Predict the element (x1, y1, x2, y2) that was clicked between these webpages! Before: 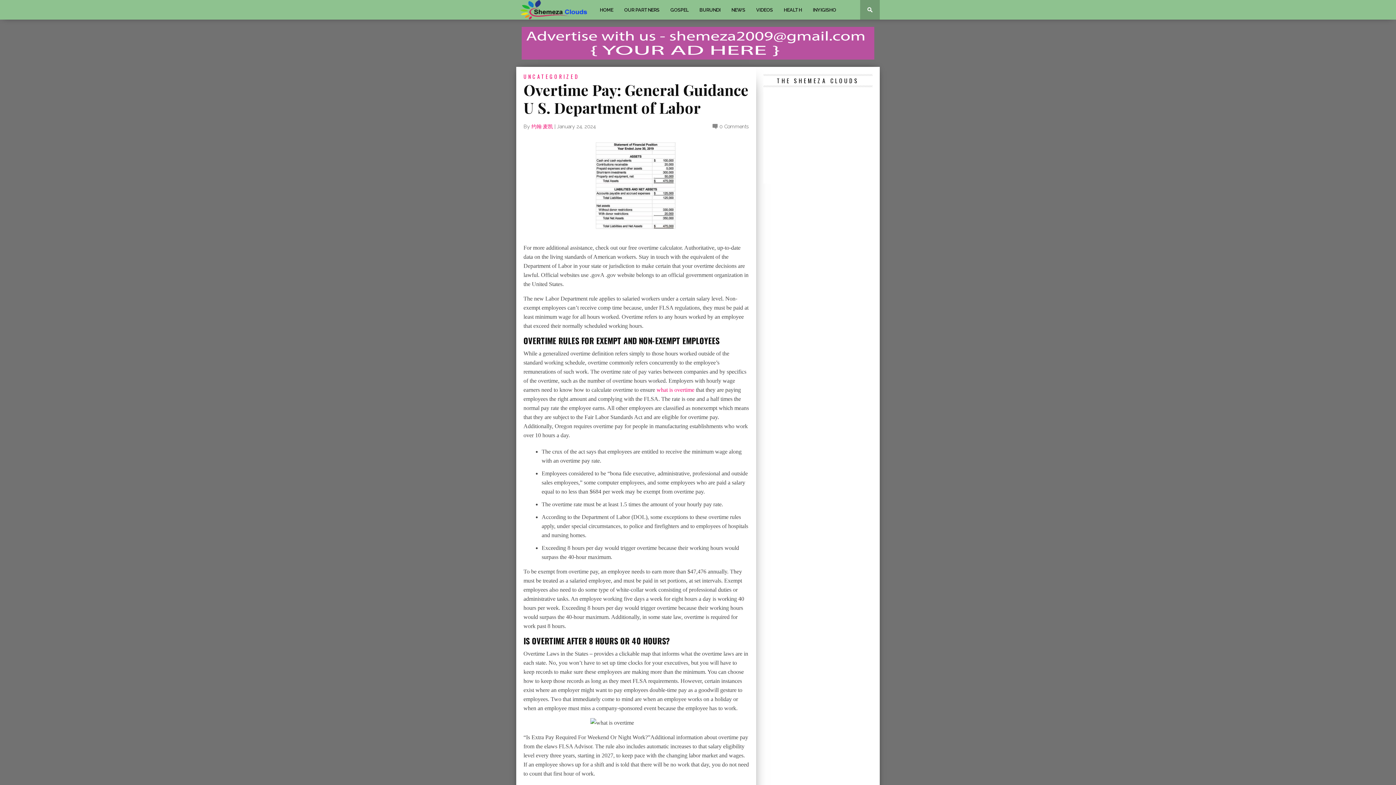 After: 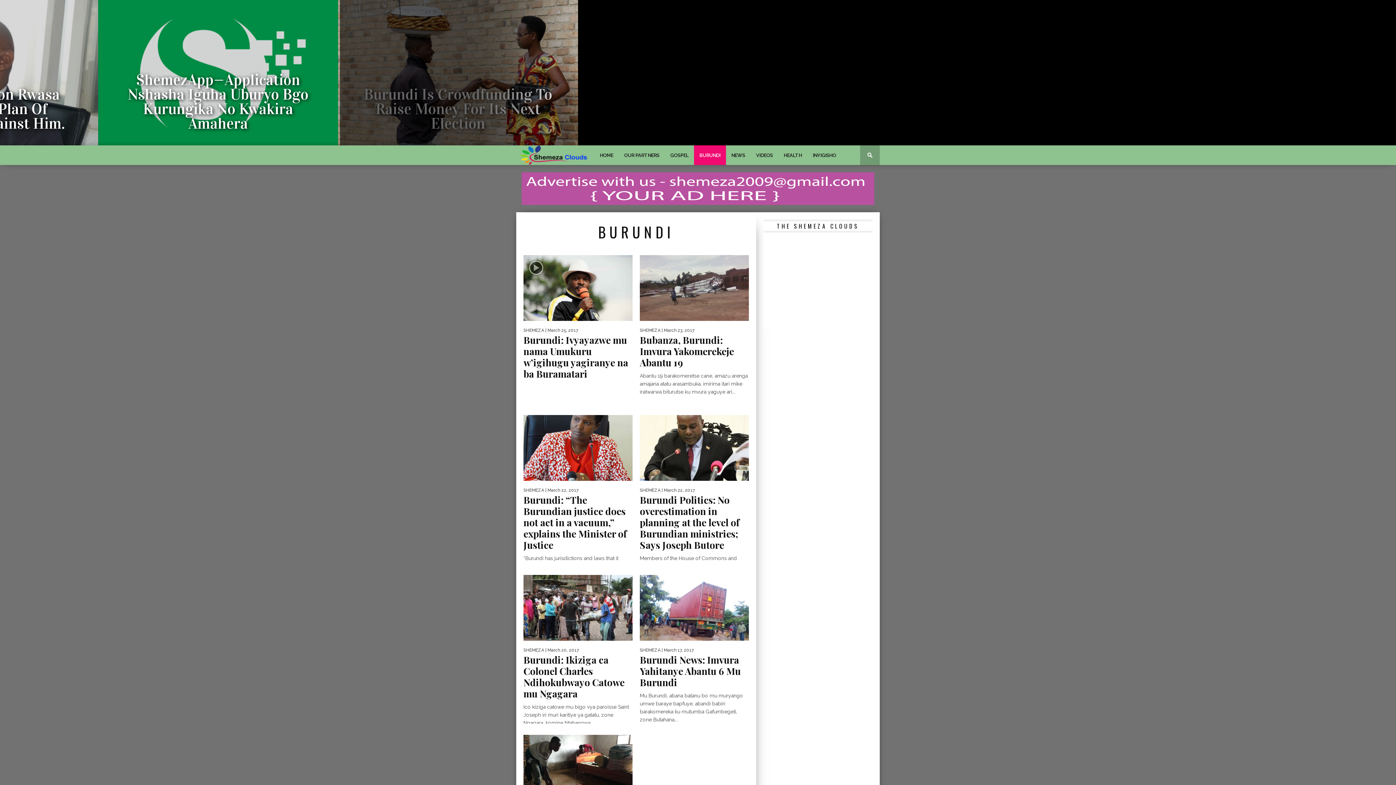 Action: bbox: (694, 0, 726, 19) label: BURUNDI